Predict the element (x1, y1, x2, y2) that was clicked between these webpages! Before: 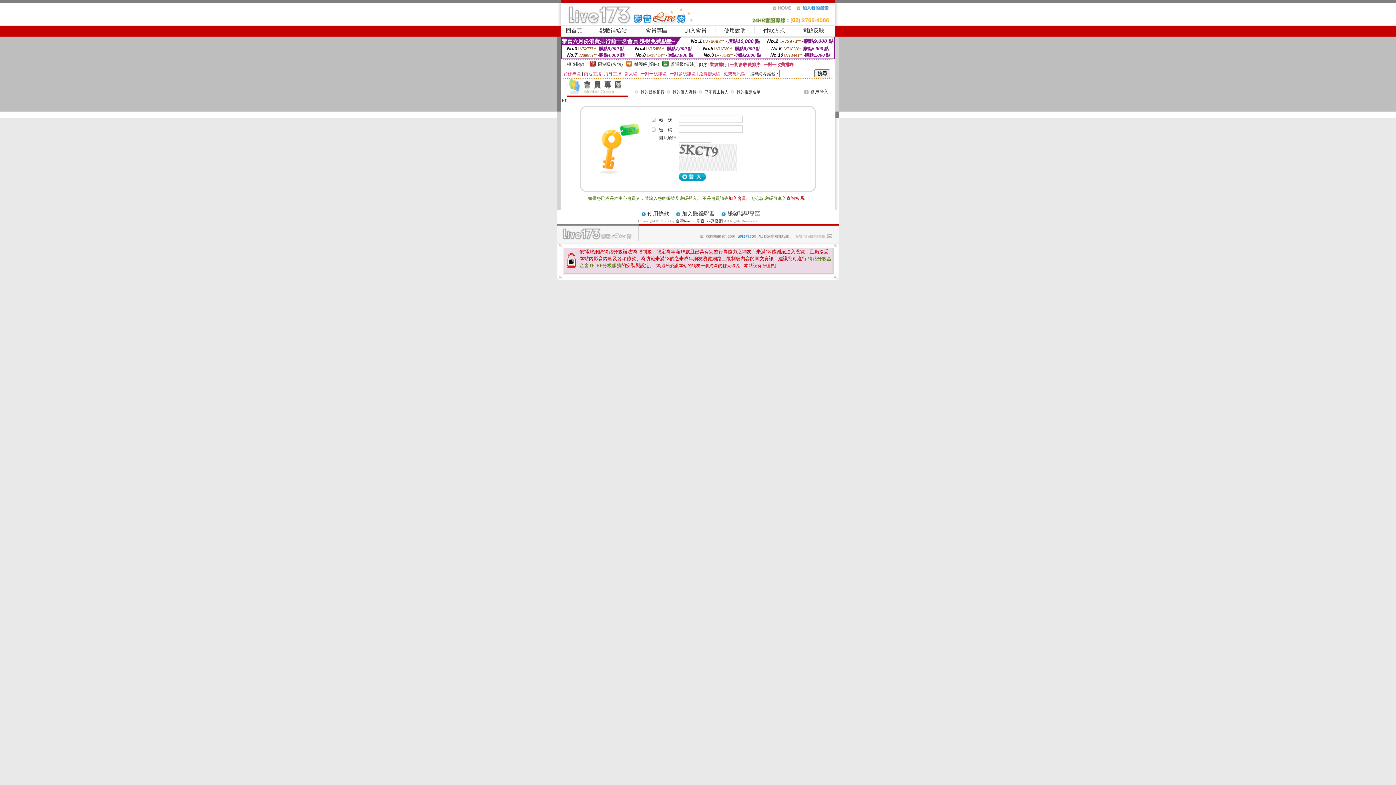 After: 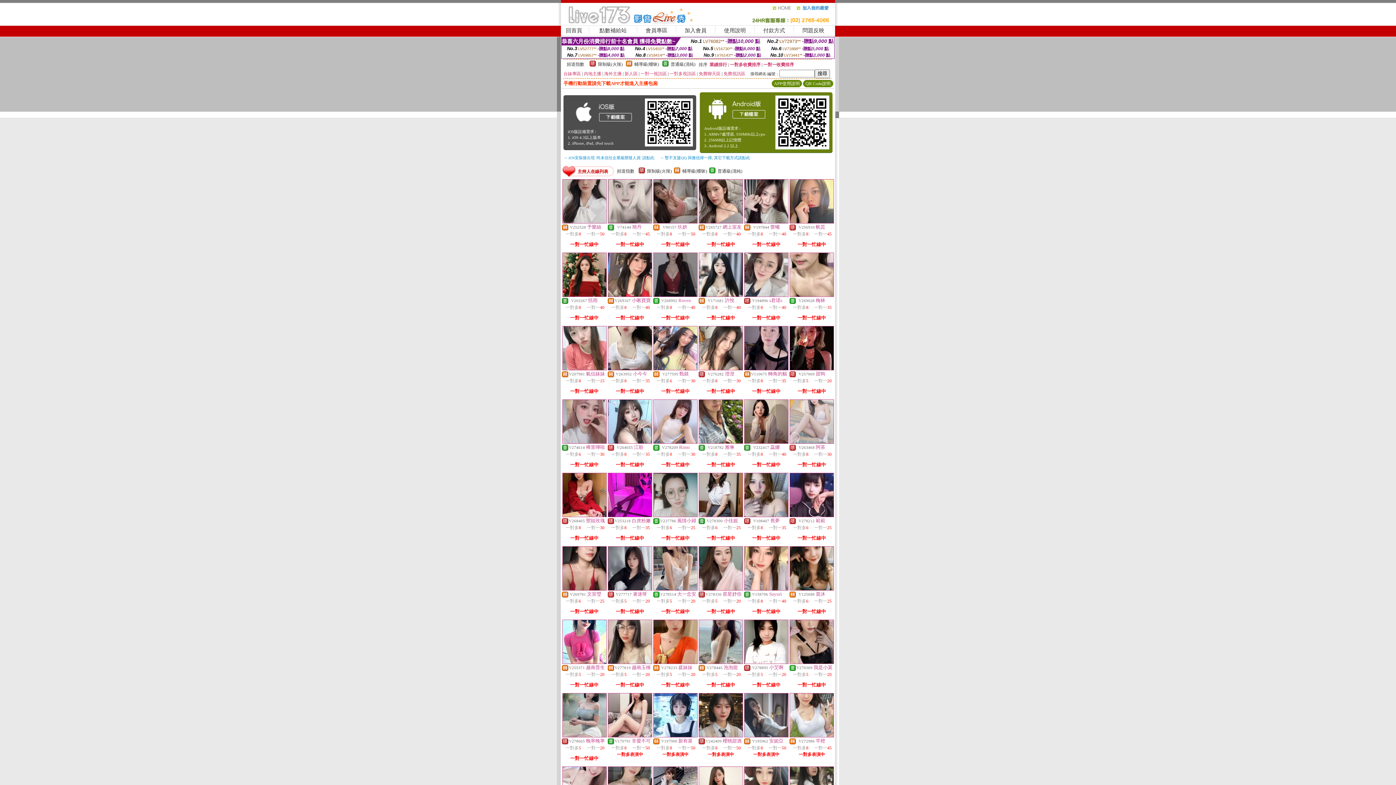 Action: bbox: (772, 8, 796, 13)